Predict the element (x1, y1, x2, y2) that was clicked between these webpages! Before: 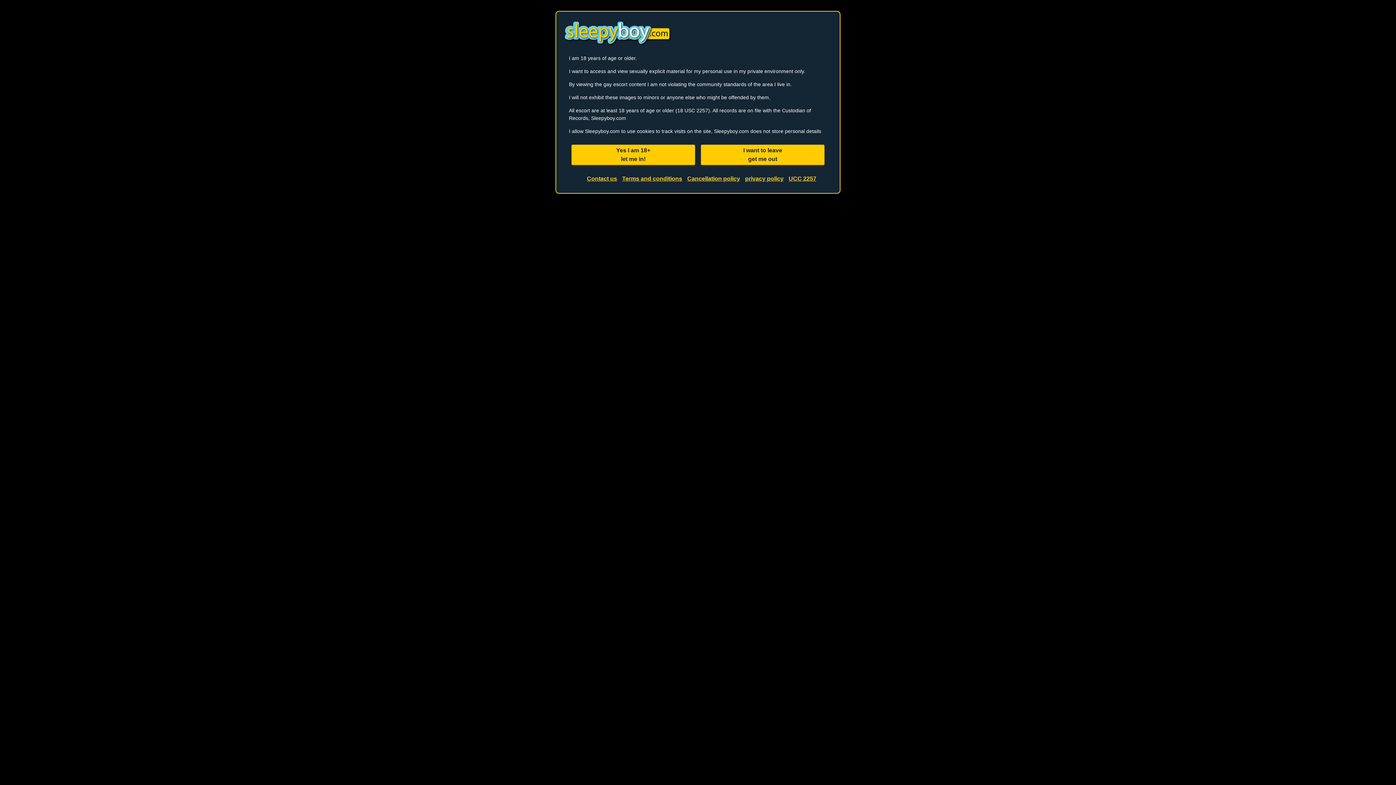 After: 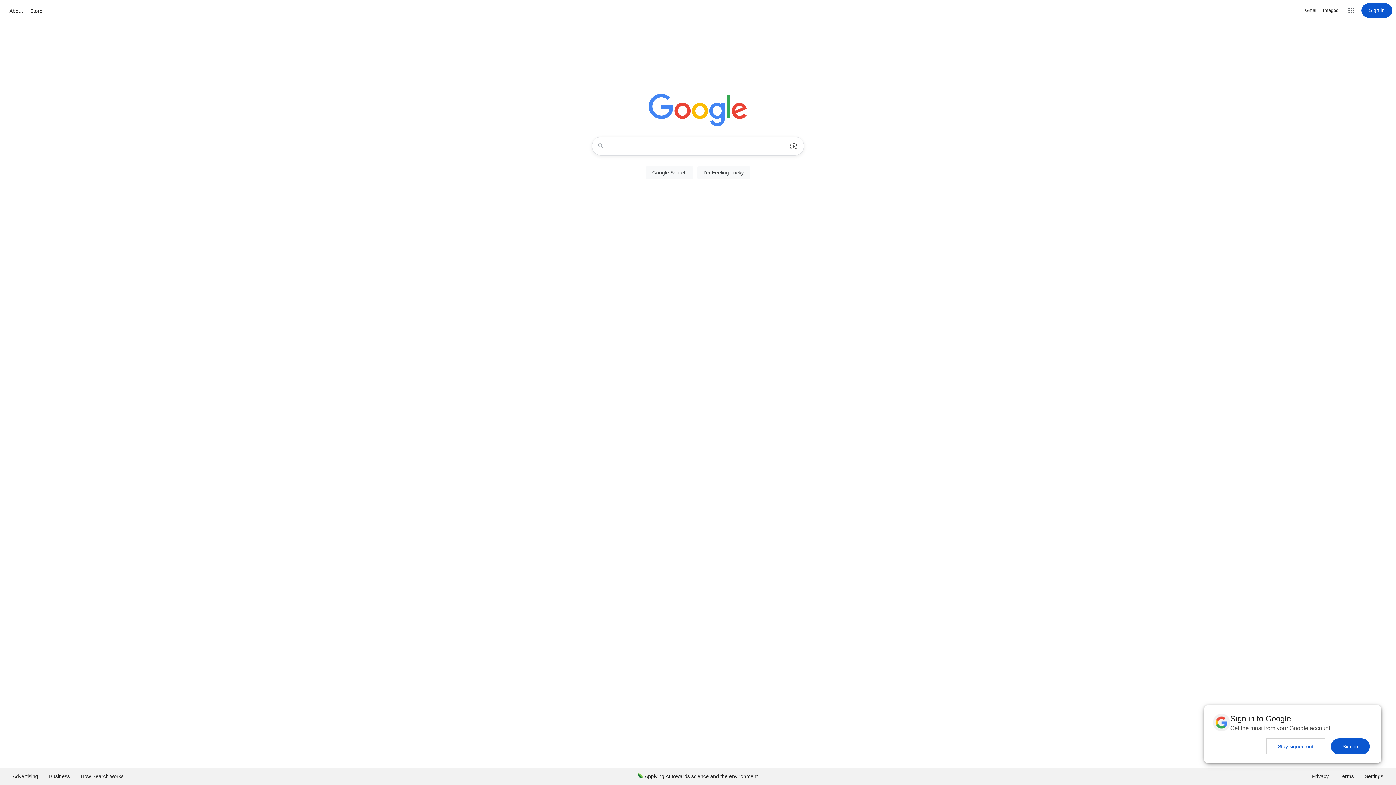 Action: label: I want to leave
get me out bbox: (701, 144, 824, 165)